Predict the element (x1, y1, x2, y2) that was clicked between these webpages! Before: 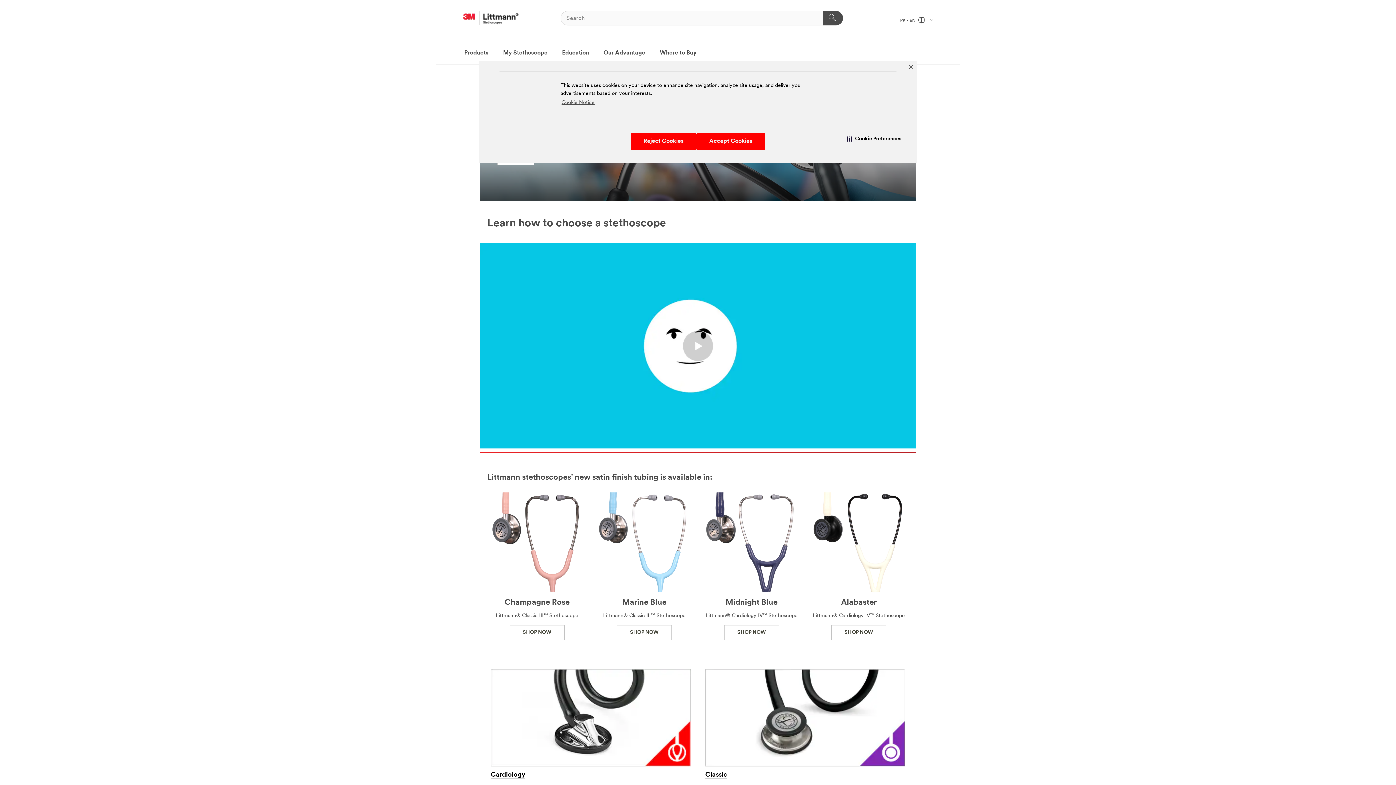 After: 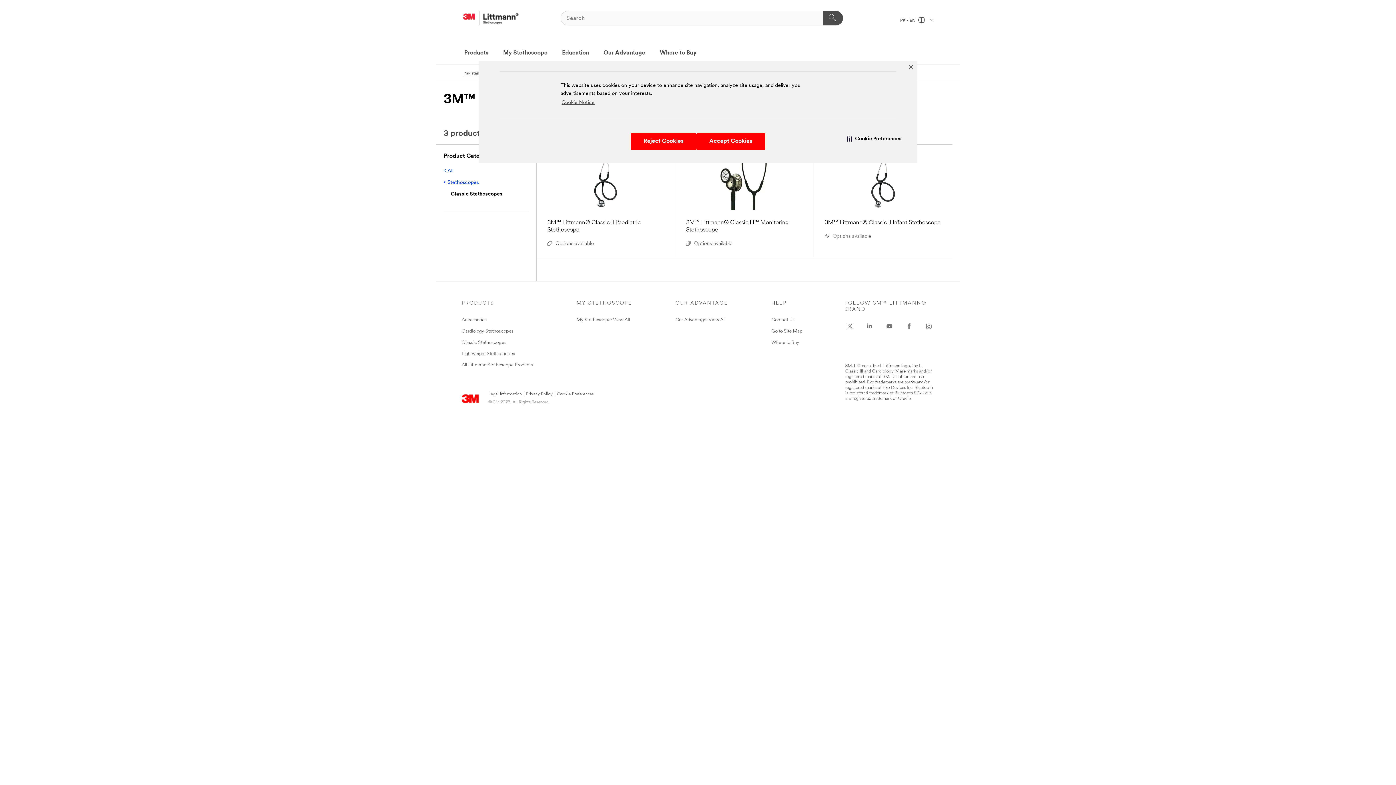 Action: bbox: (705, 669, 905, 674)